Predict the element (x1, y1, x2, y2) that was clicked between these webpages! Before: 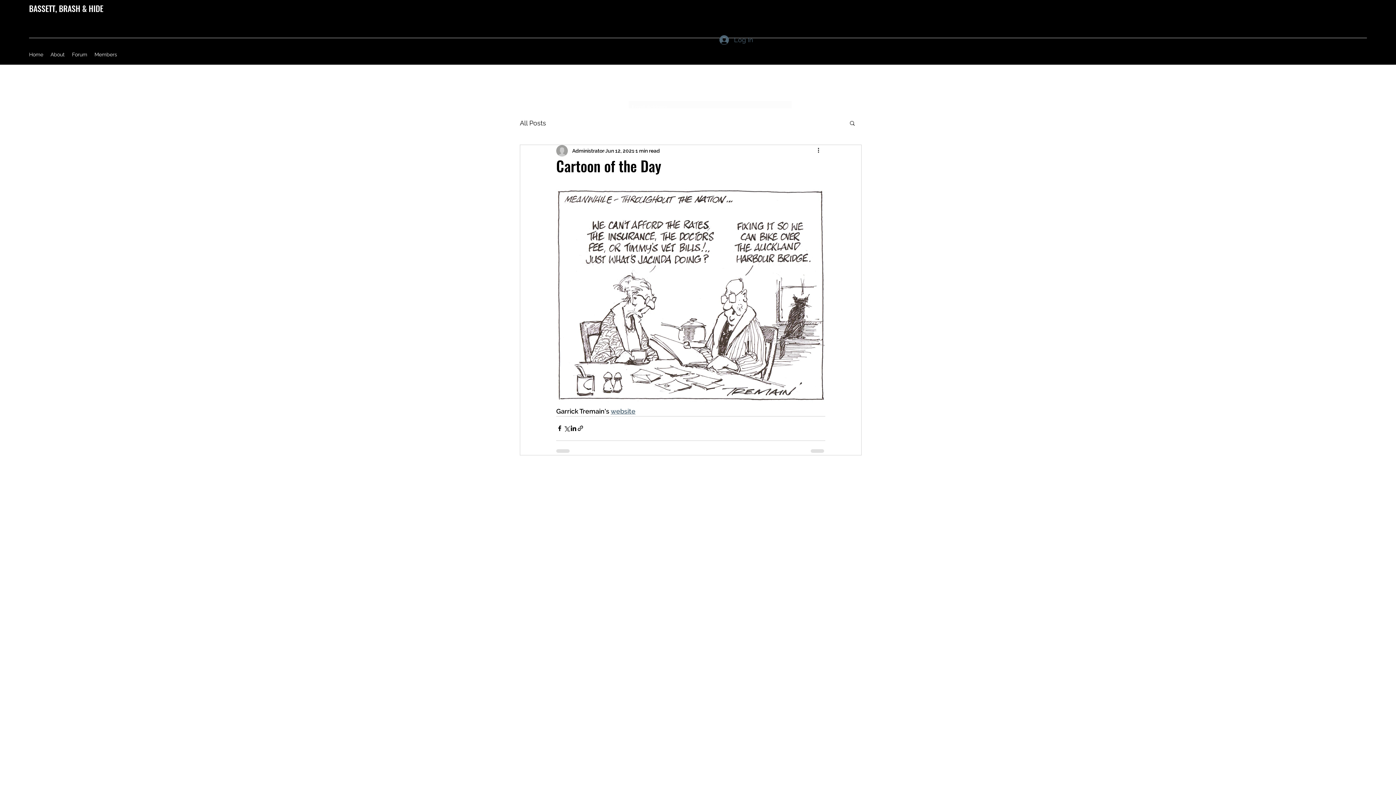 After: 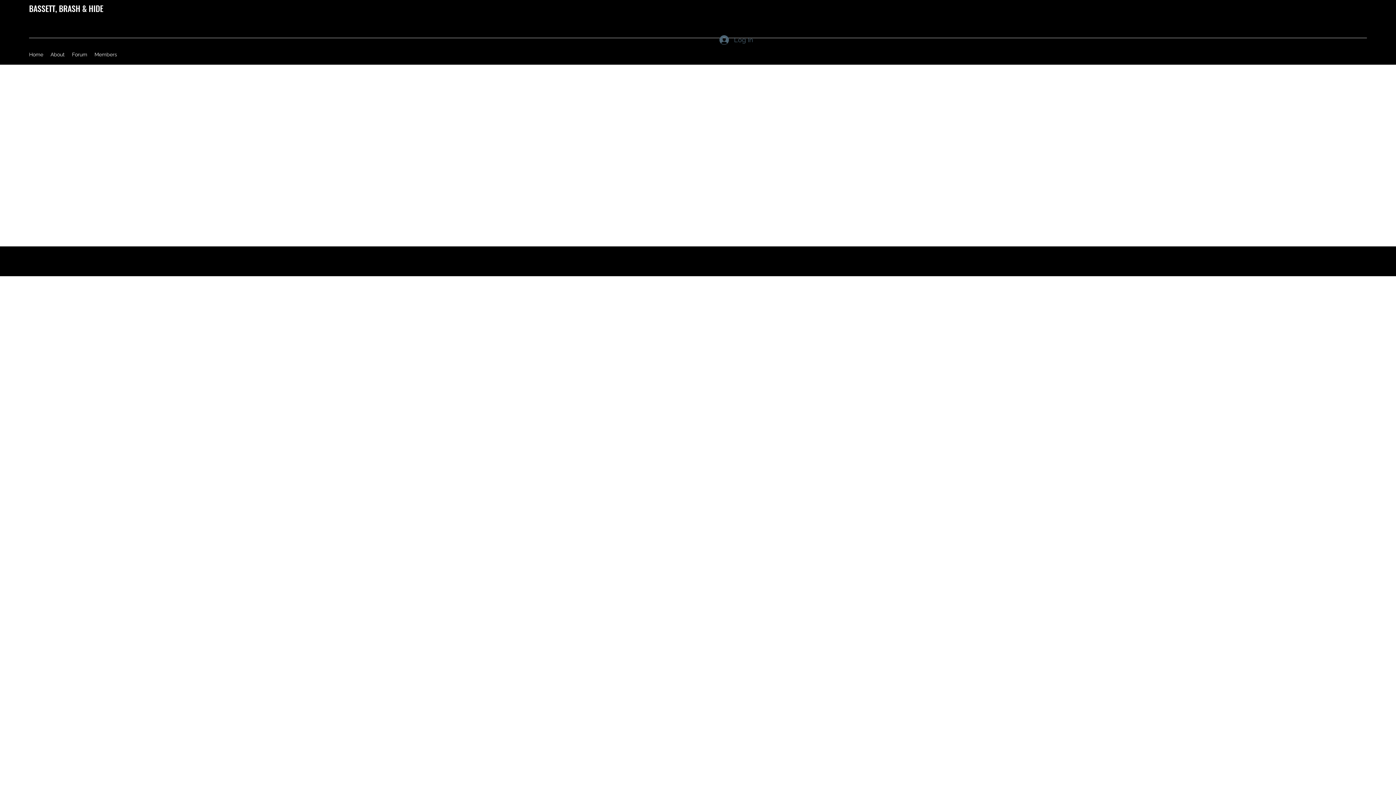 Action: bbox: (90, 49, 120, 60) label: Members